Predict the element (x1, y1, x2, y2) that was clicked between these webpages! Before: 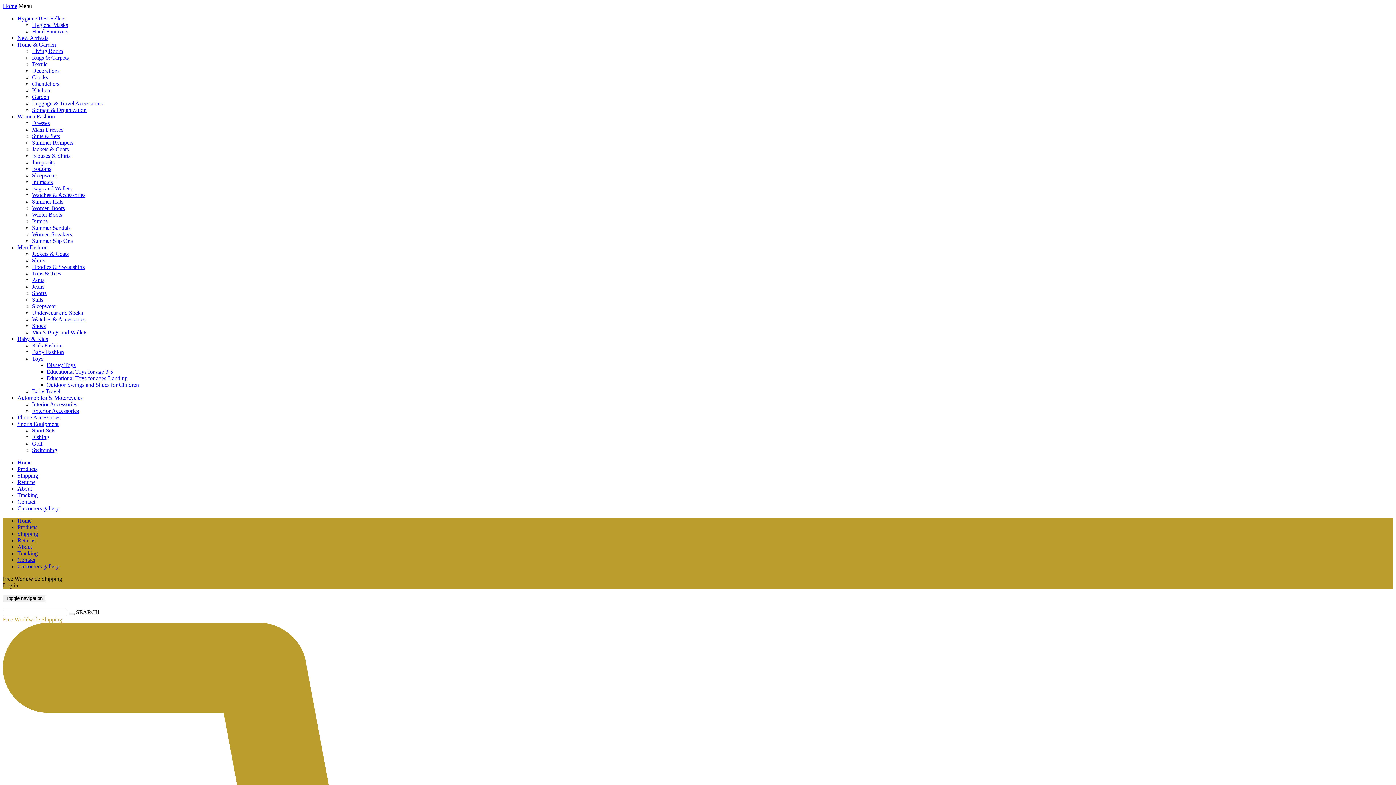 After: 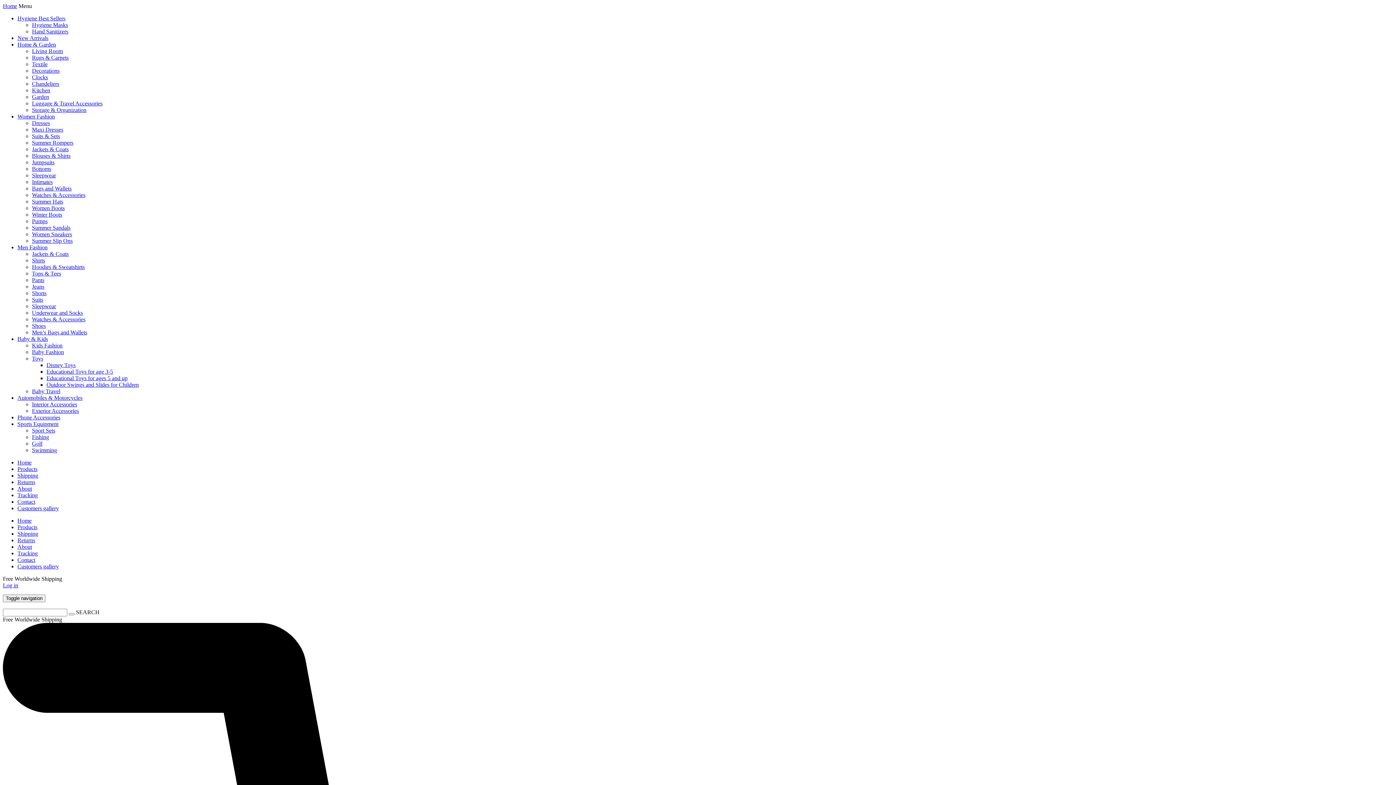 Action: label: Disney Toys bbox: (46, 362, 75, 368)